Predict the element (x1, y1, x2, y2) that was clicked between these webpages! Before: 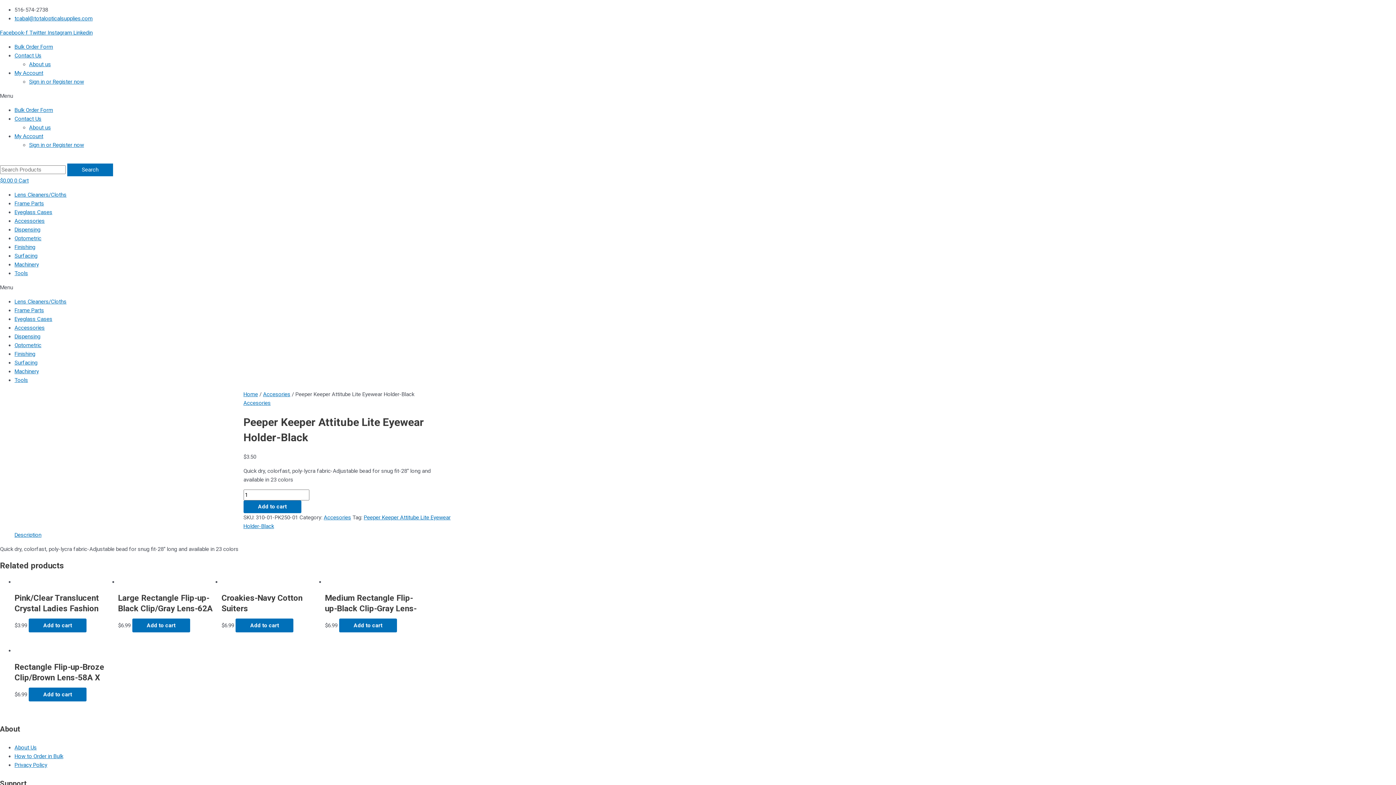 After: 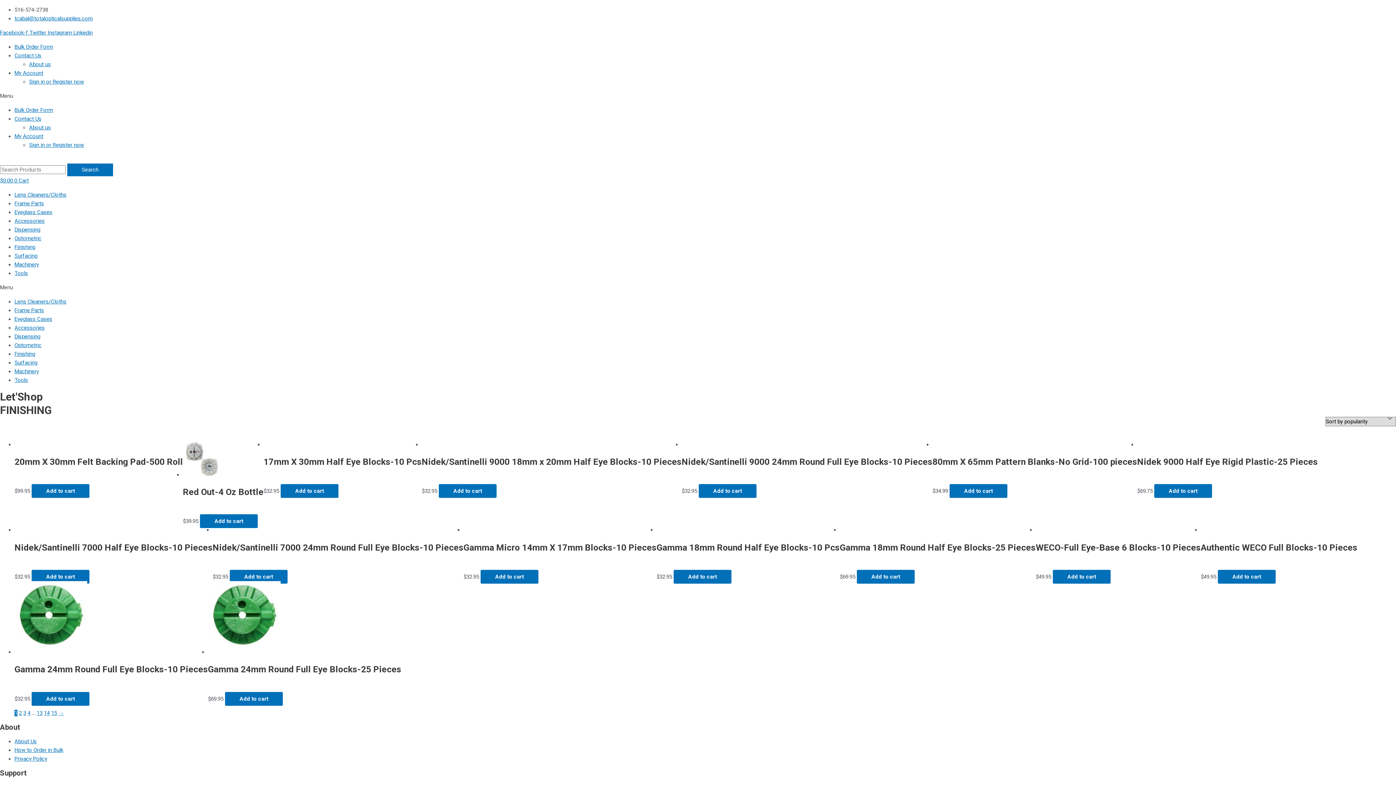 Action: label: Finishing bbox: (14, 350, 35, 357)